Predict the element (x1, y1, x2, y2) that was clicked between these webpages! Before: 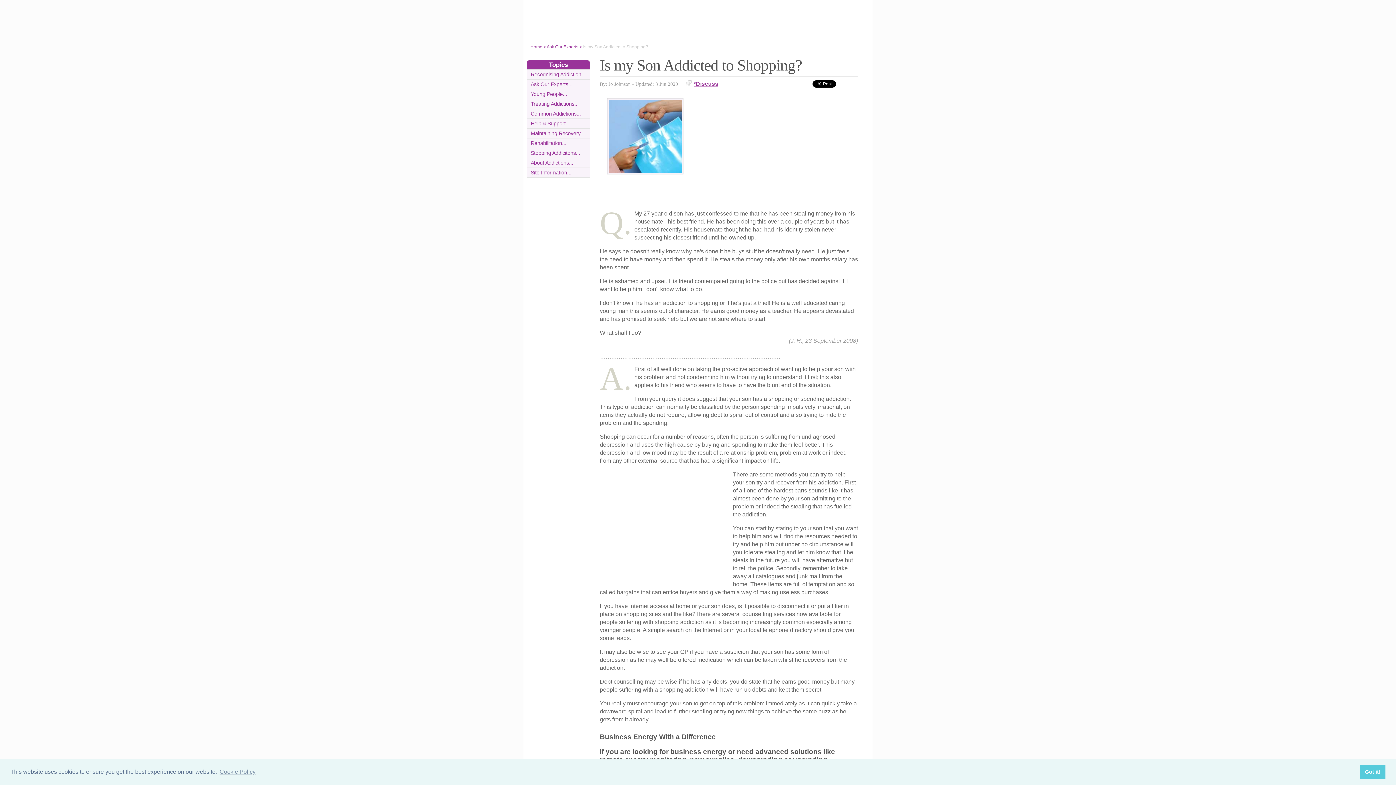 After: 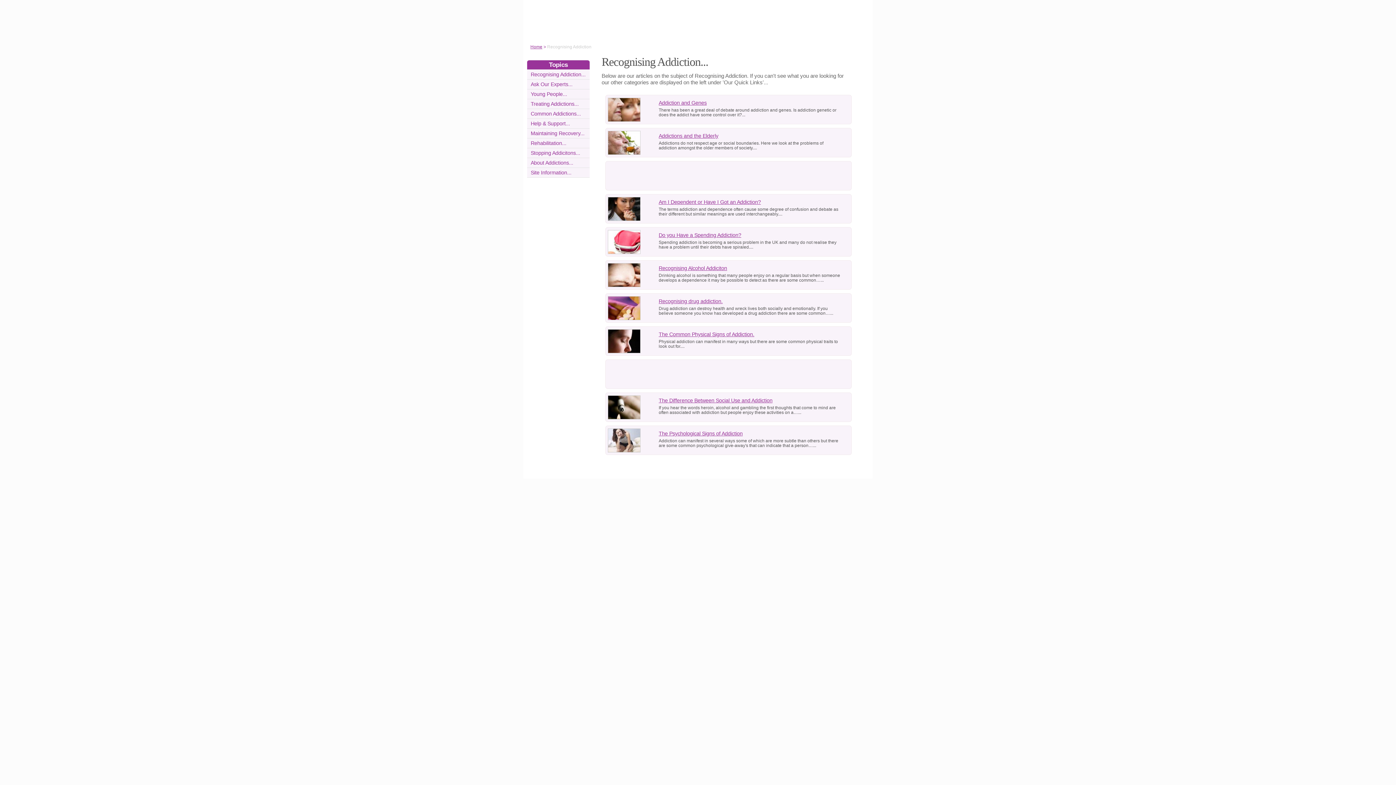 Action: label: Recognising Addiction... bbox: (530, 71, 585, 77)